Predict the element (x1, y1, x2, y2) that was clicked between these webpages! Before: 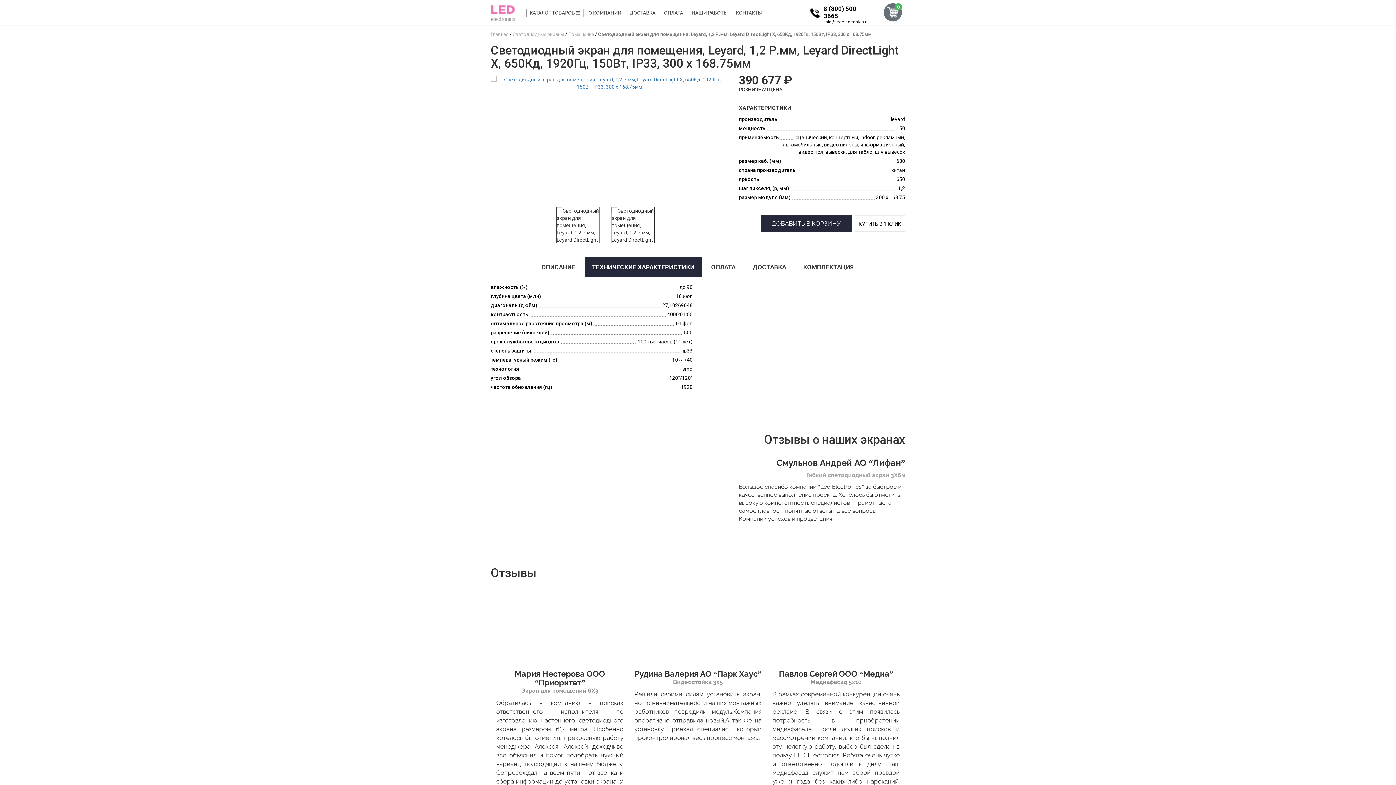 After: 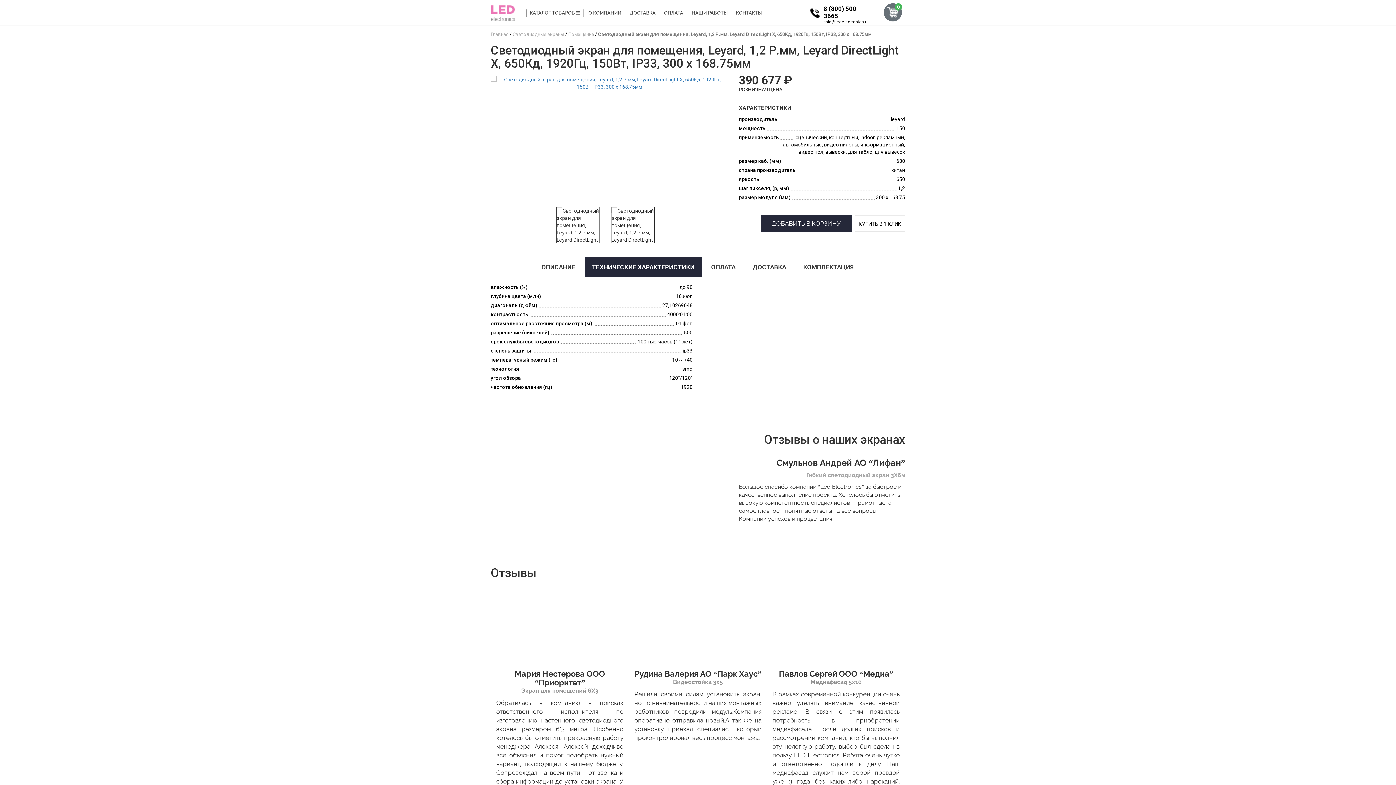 Action: label: sale@ledelectronics.ru bbox: (823, 19, 869, 24)